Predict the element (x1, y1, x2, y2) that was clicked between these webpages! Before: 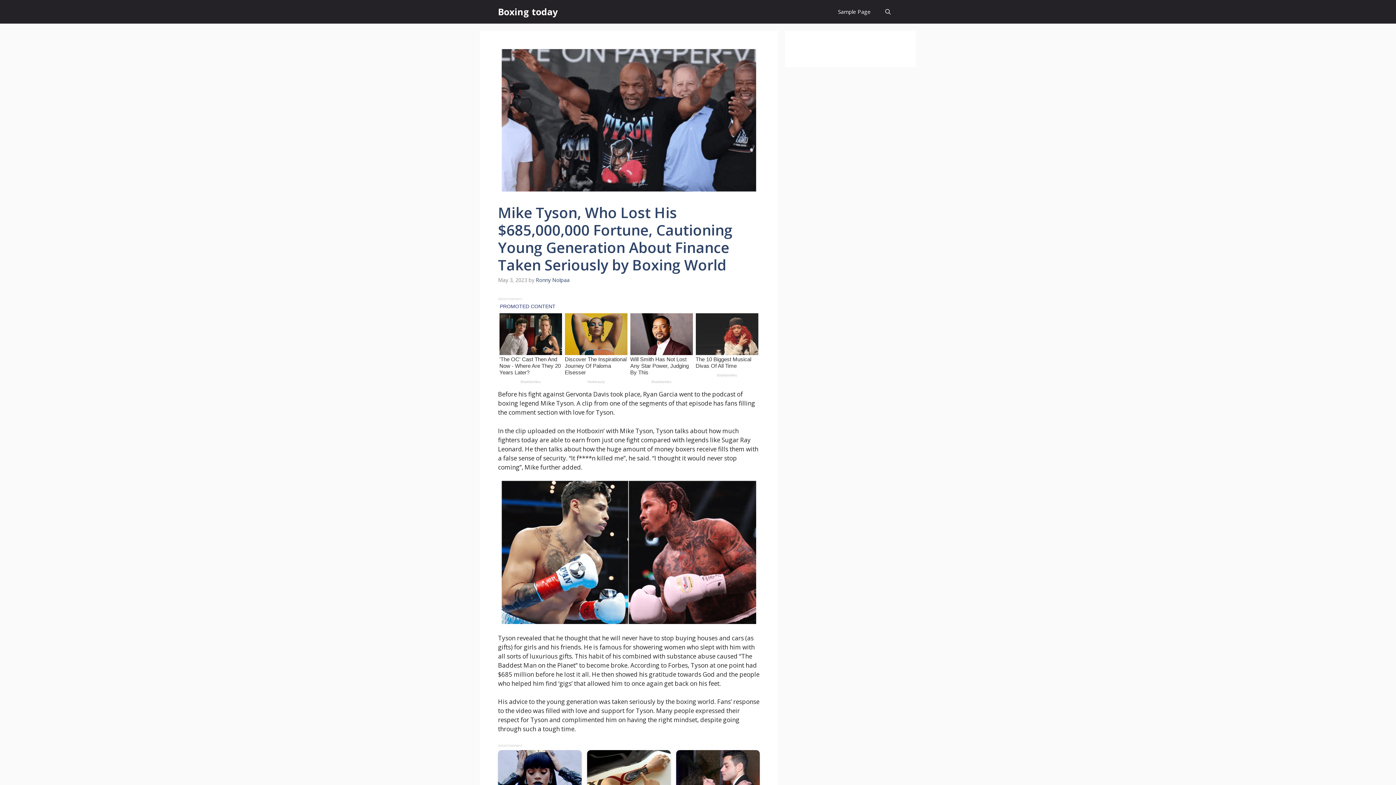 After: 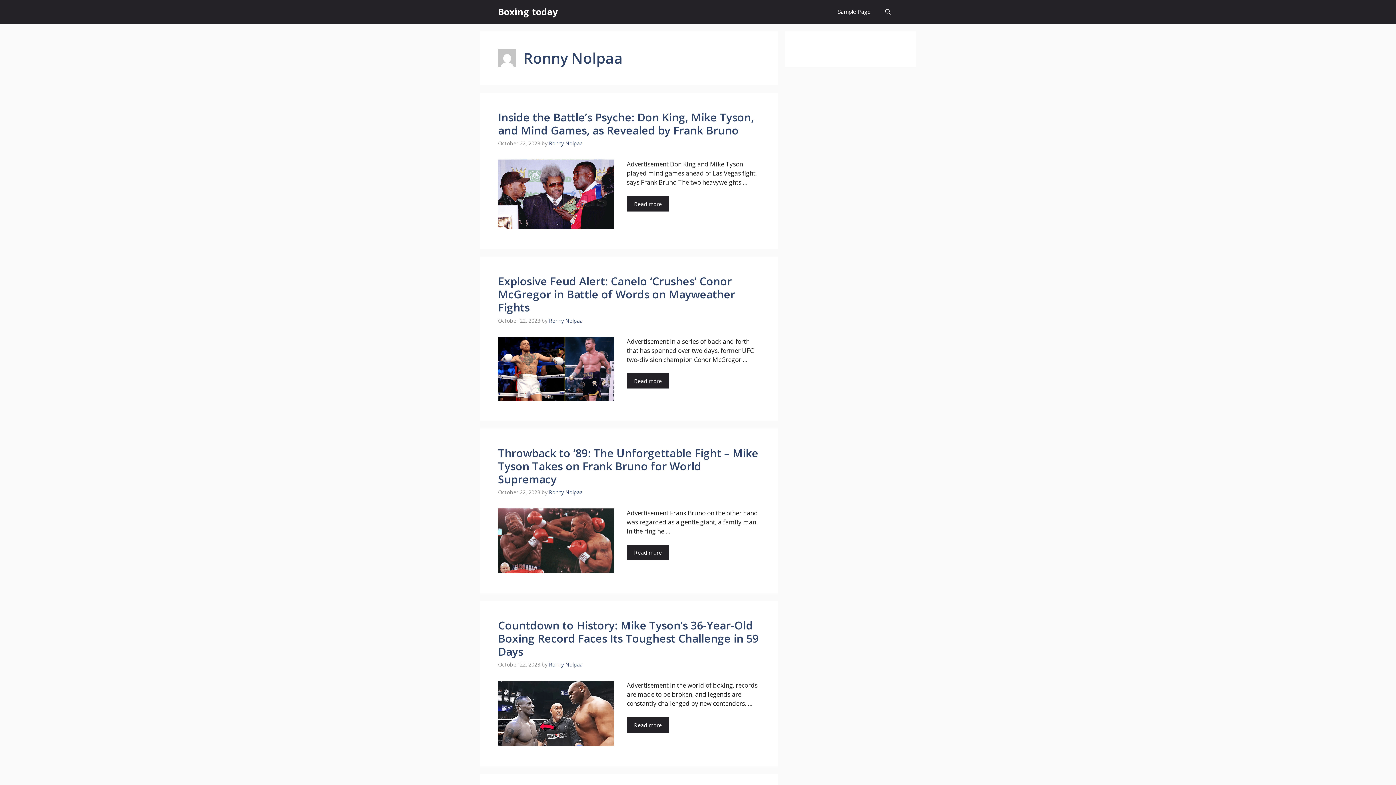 Action: label: Ronny Nolpaa bbox: (536, 276, 569, 283)